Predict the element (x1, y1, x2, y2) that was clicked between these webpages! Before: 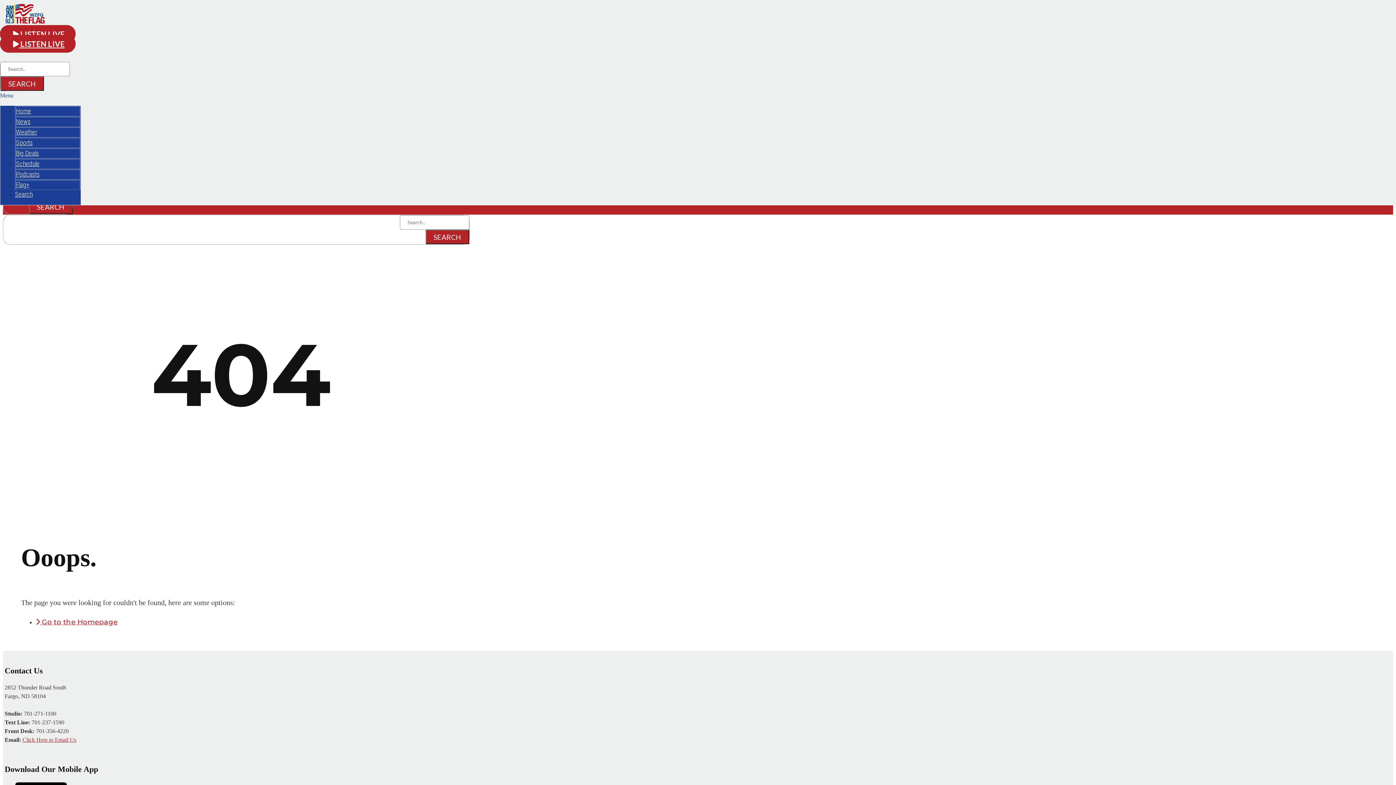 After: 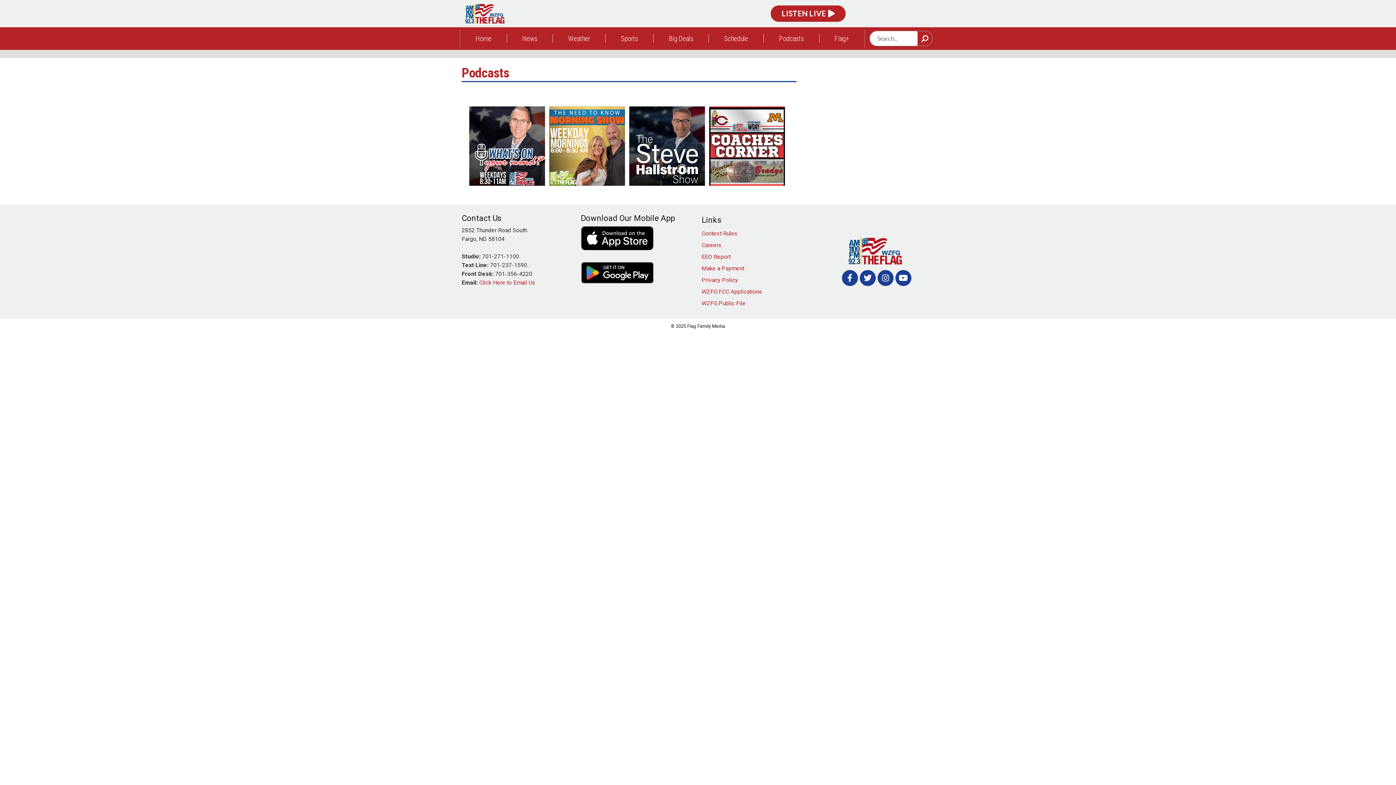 Action: label: Podcasts bbox: (16, 170, 39, 178)